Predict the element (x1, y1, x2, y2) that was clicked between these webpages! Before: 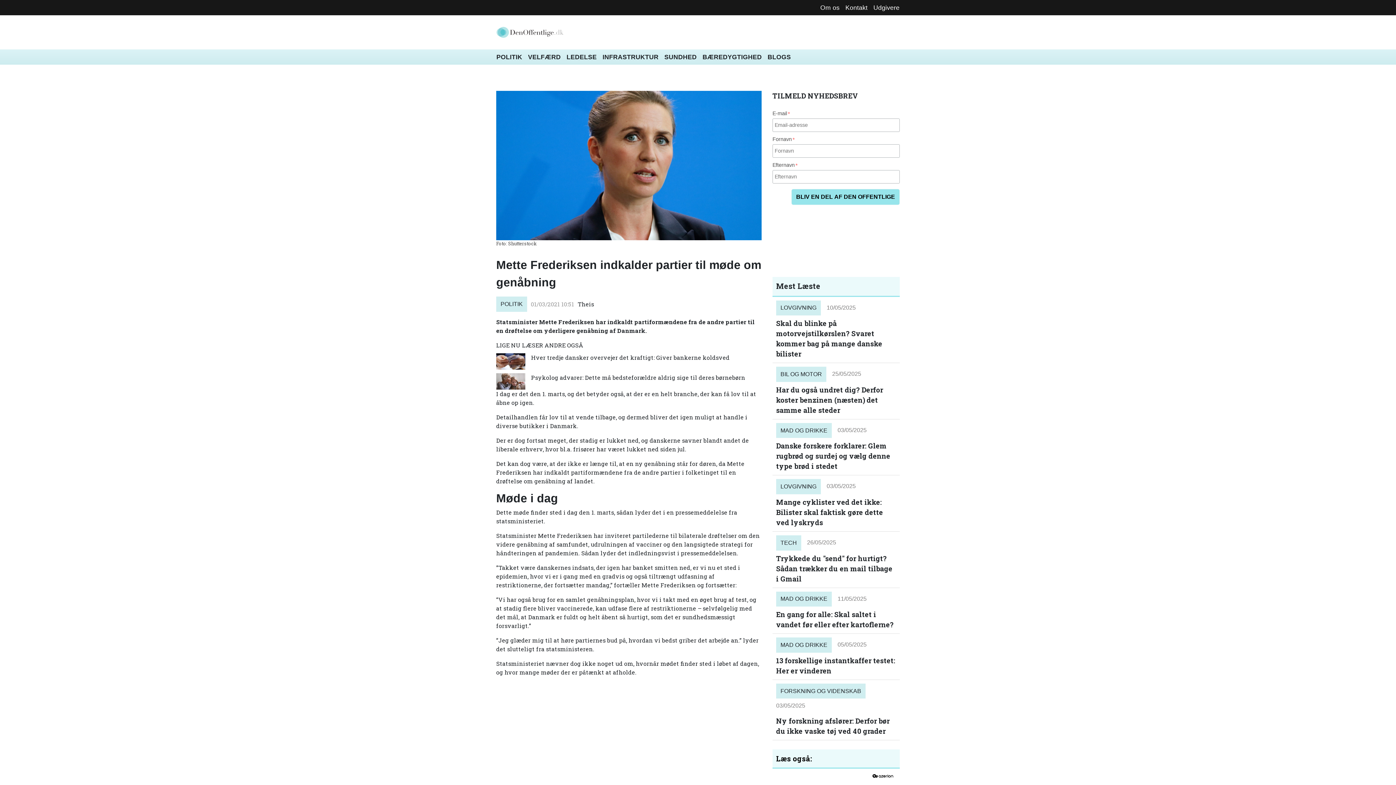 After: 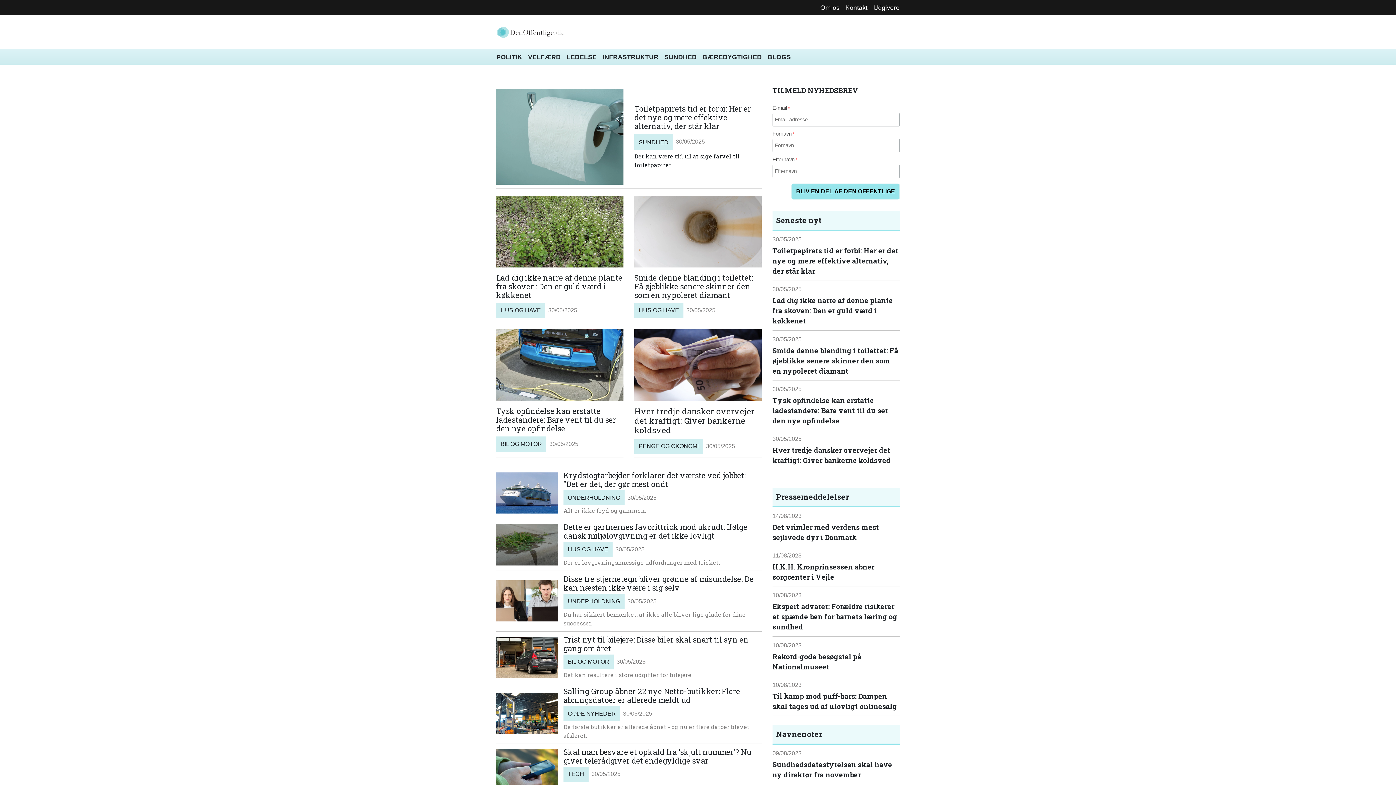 Action: bbox: (493, 24, 566, 40)